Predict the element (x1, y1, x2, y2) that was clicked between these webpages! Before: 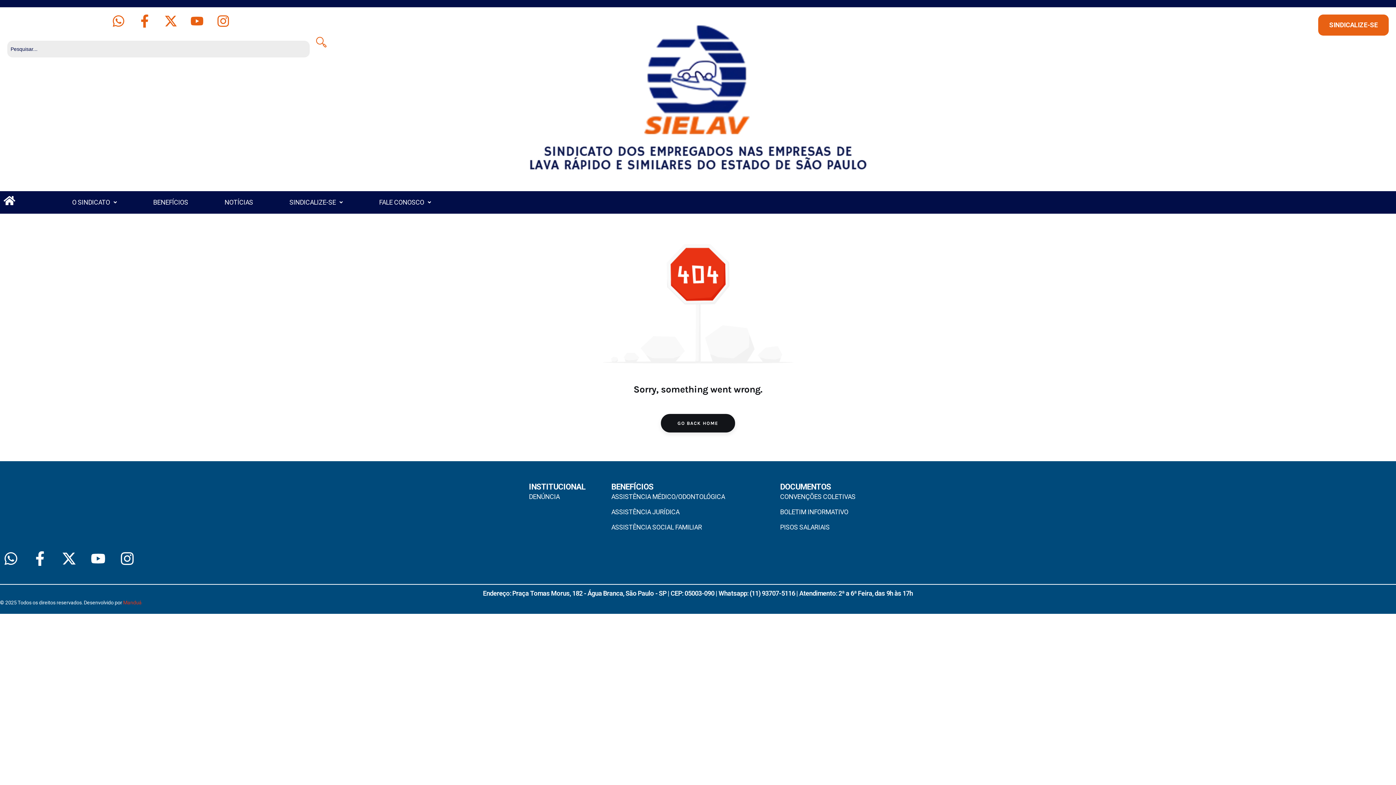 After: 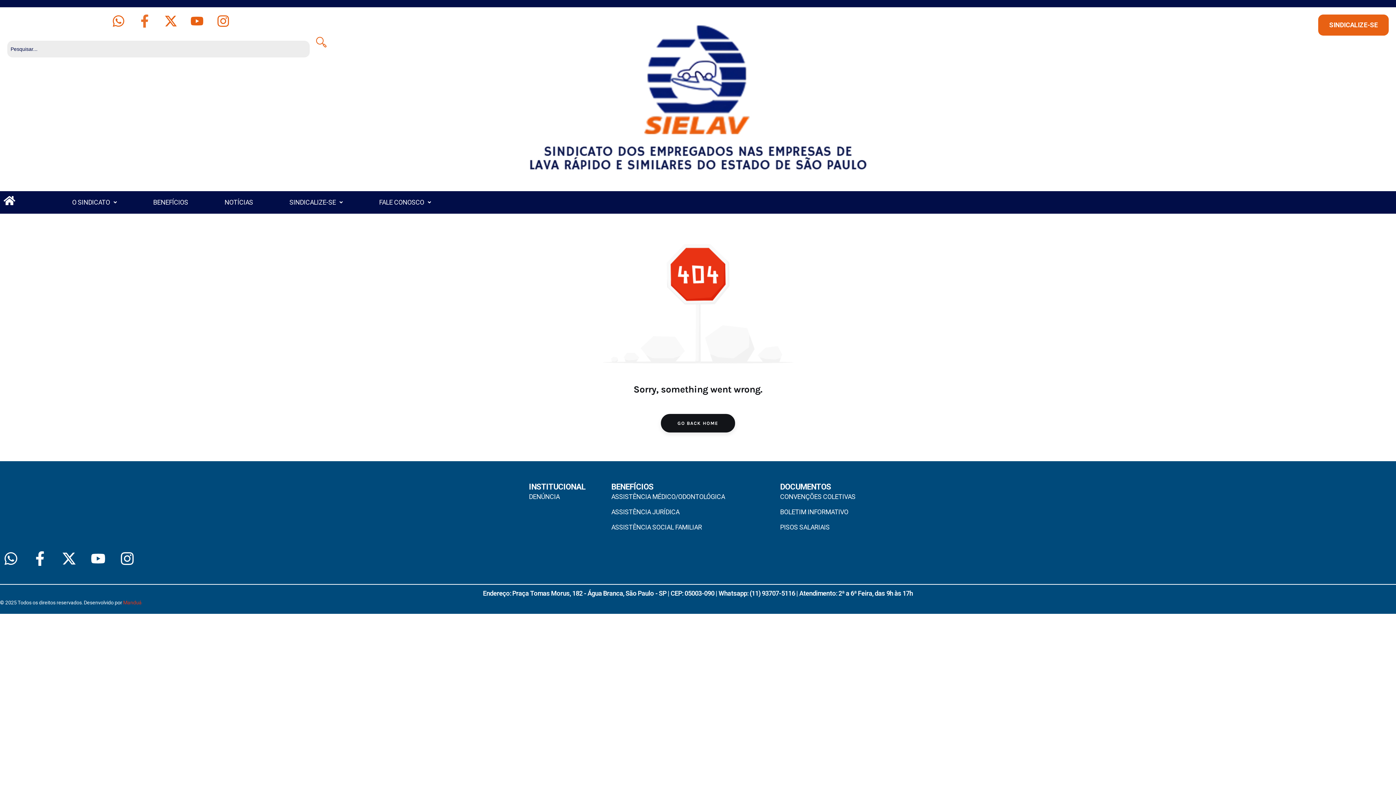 Action: bbox: (138, 14, 164, 40) label: Facebook-f